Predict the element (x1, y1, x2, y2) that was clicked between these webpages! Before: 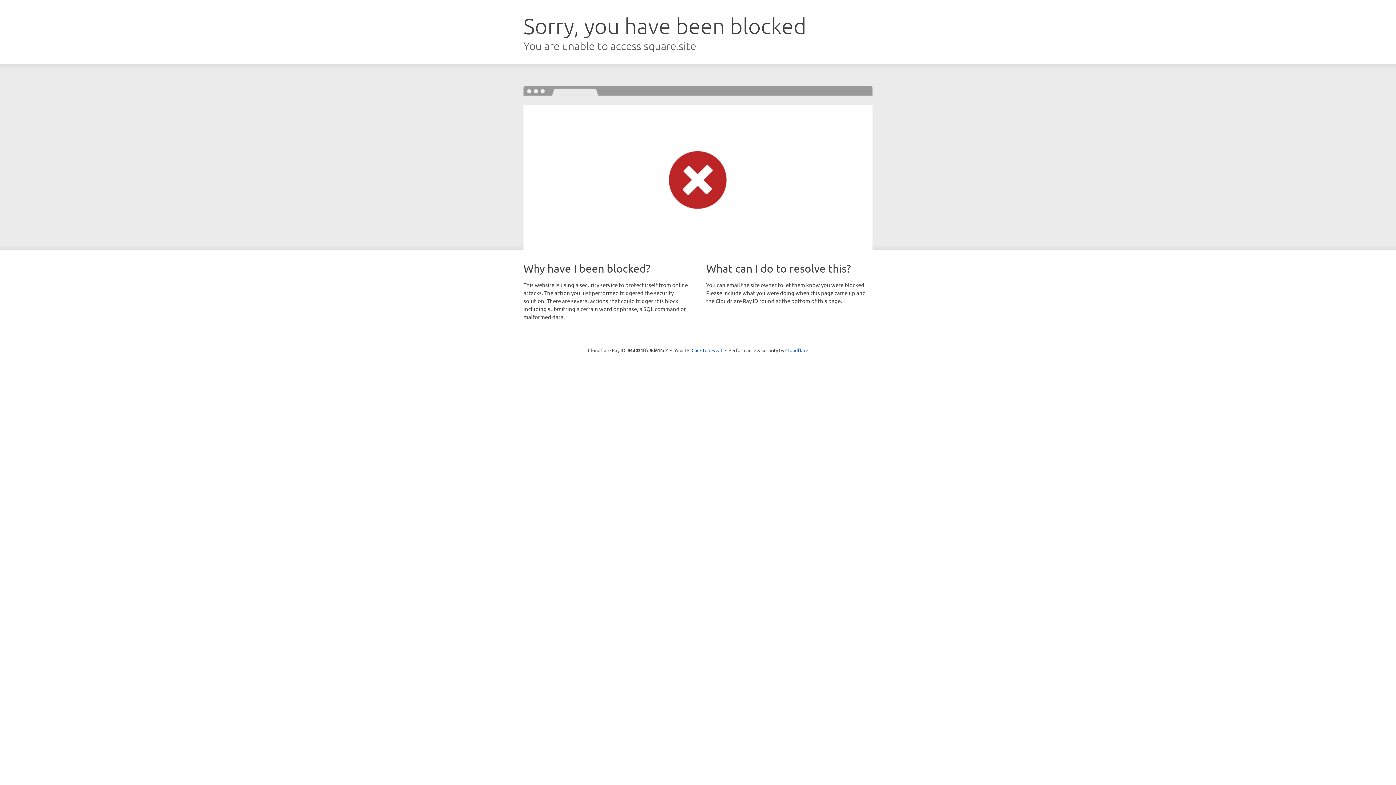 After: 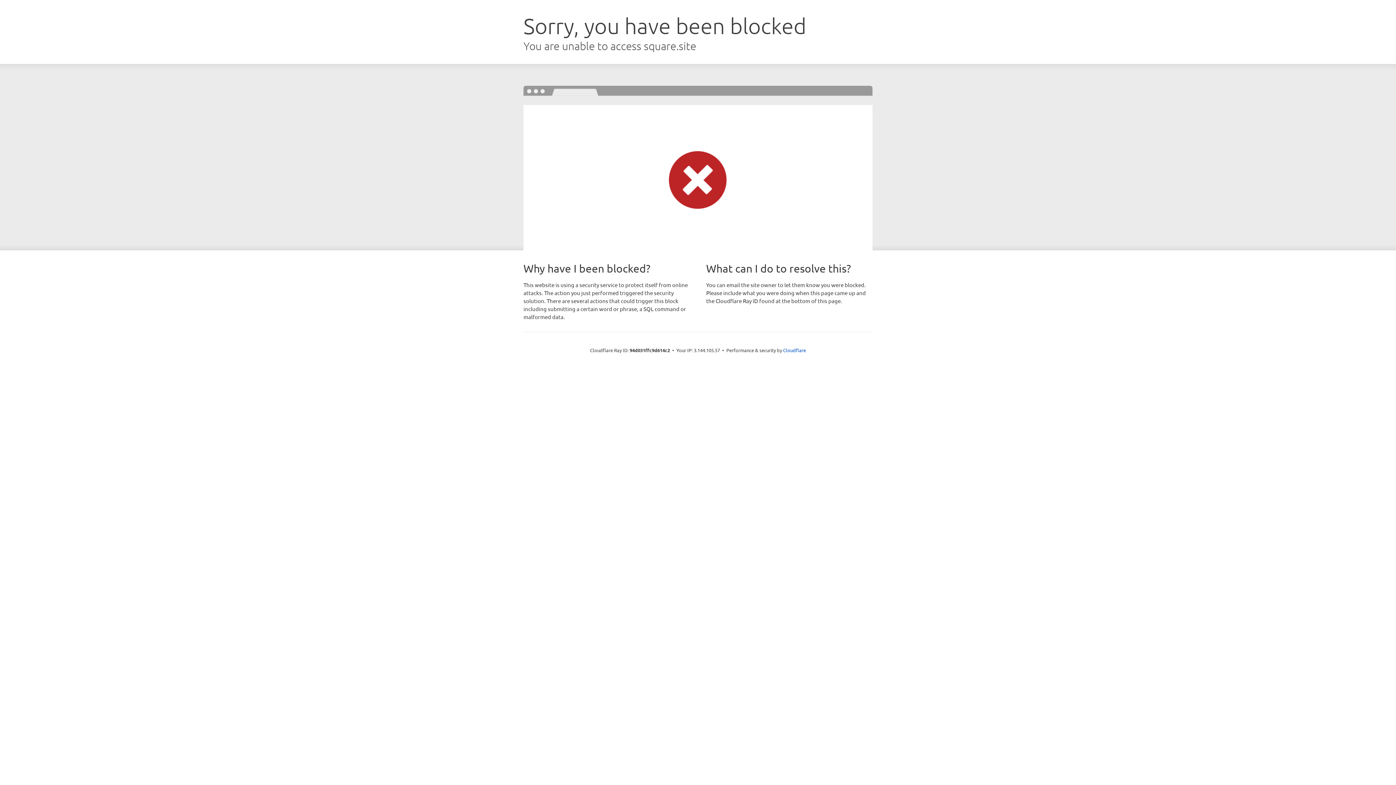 Action: label: Click to reveal bbox: (691, 346, 722, 353)